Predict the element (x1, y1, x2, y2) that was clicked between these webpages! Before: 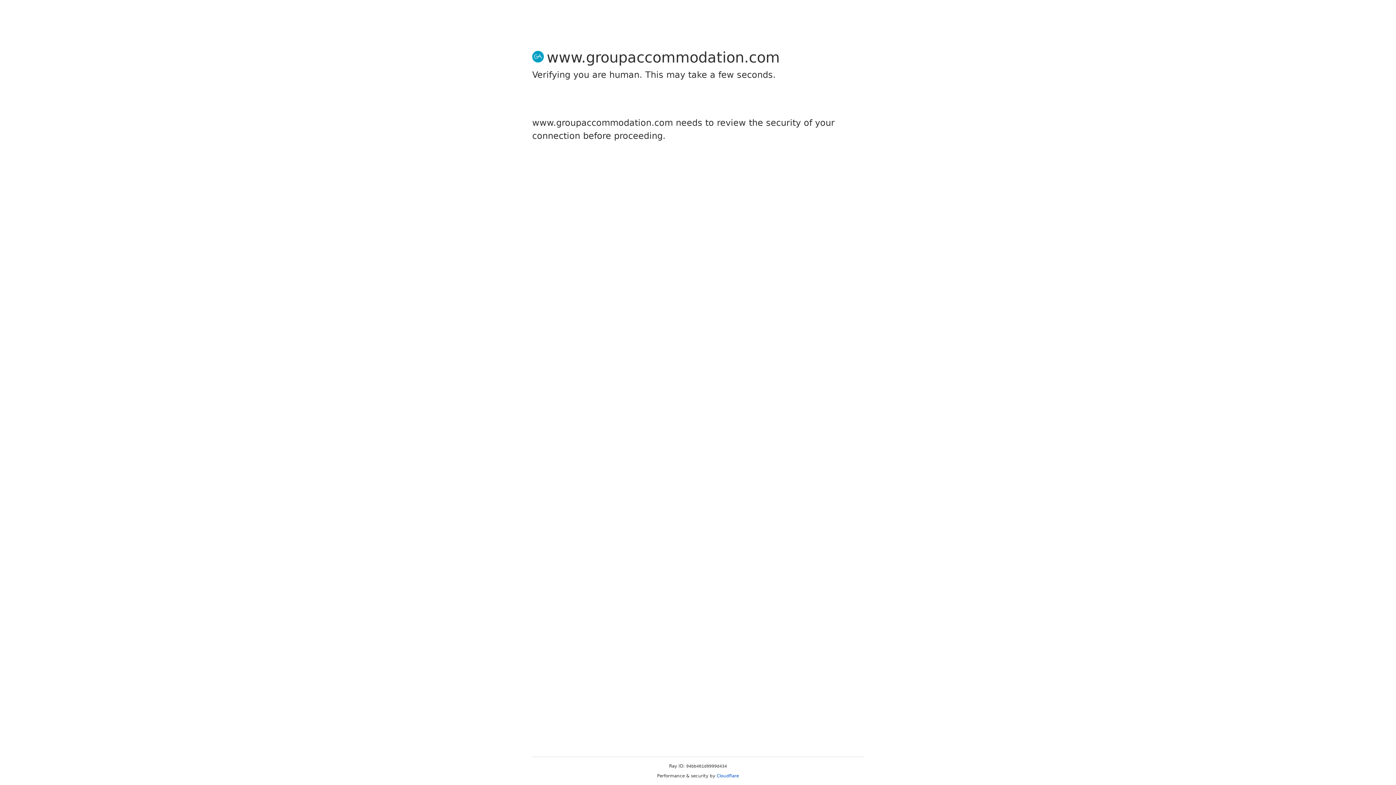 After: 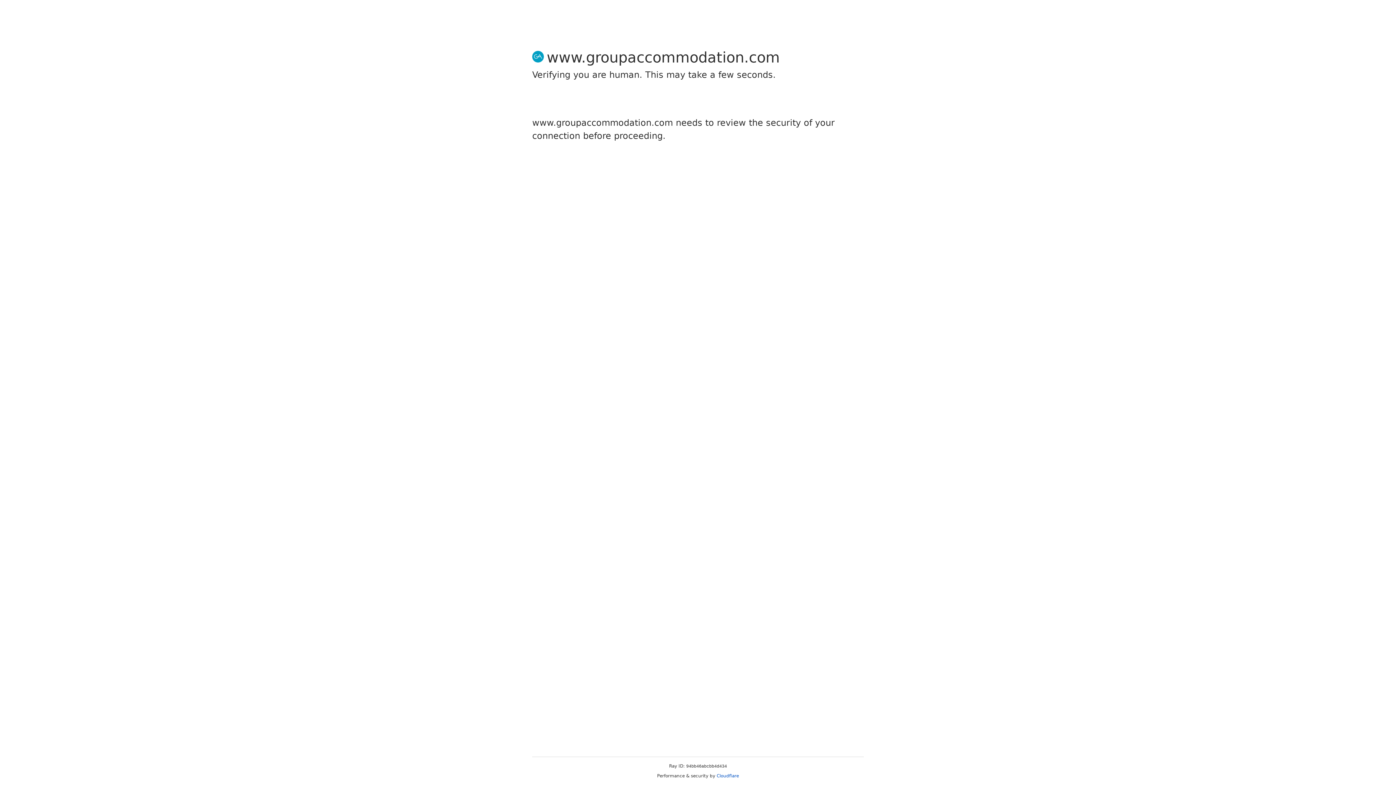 Action: bbox: (716, 773, 739, 778) label: Cloudflare